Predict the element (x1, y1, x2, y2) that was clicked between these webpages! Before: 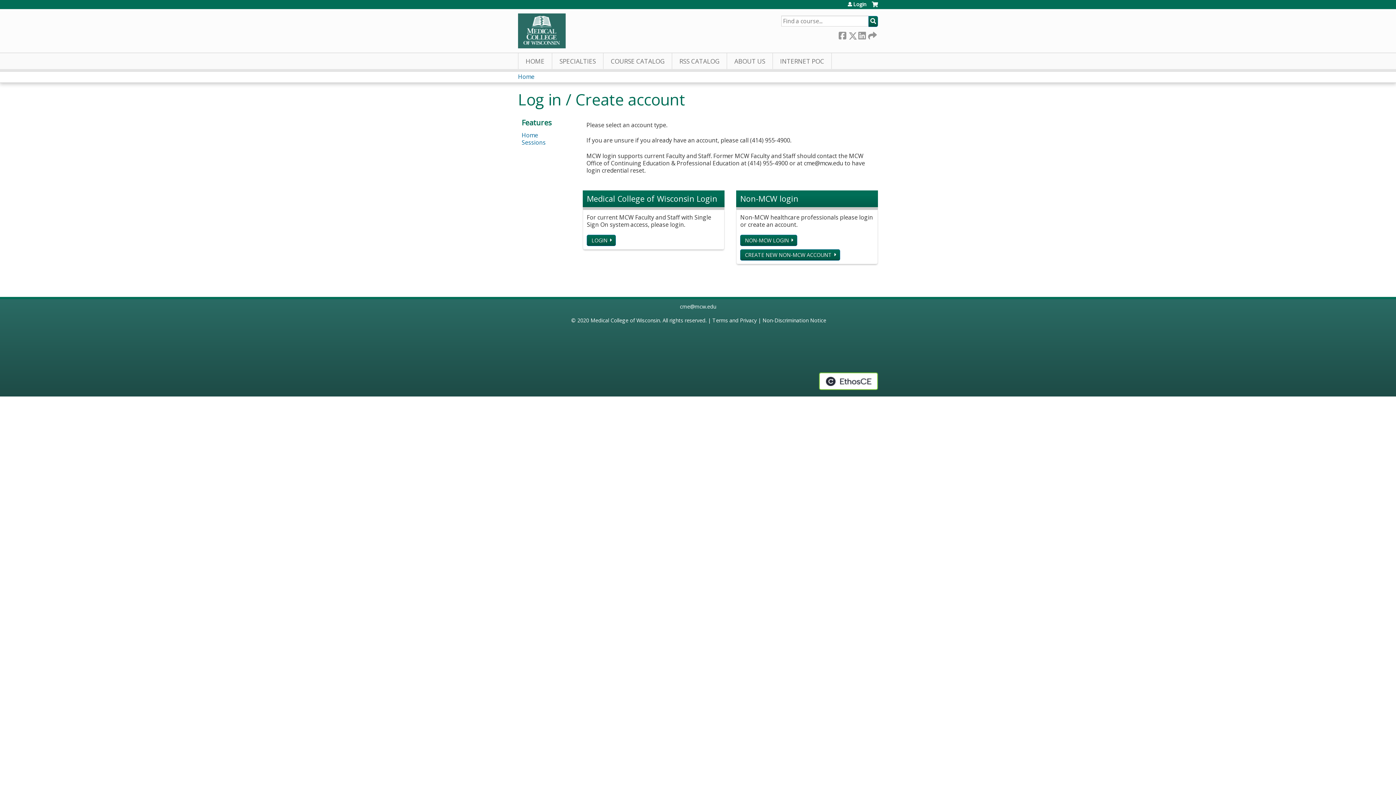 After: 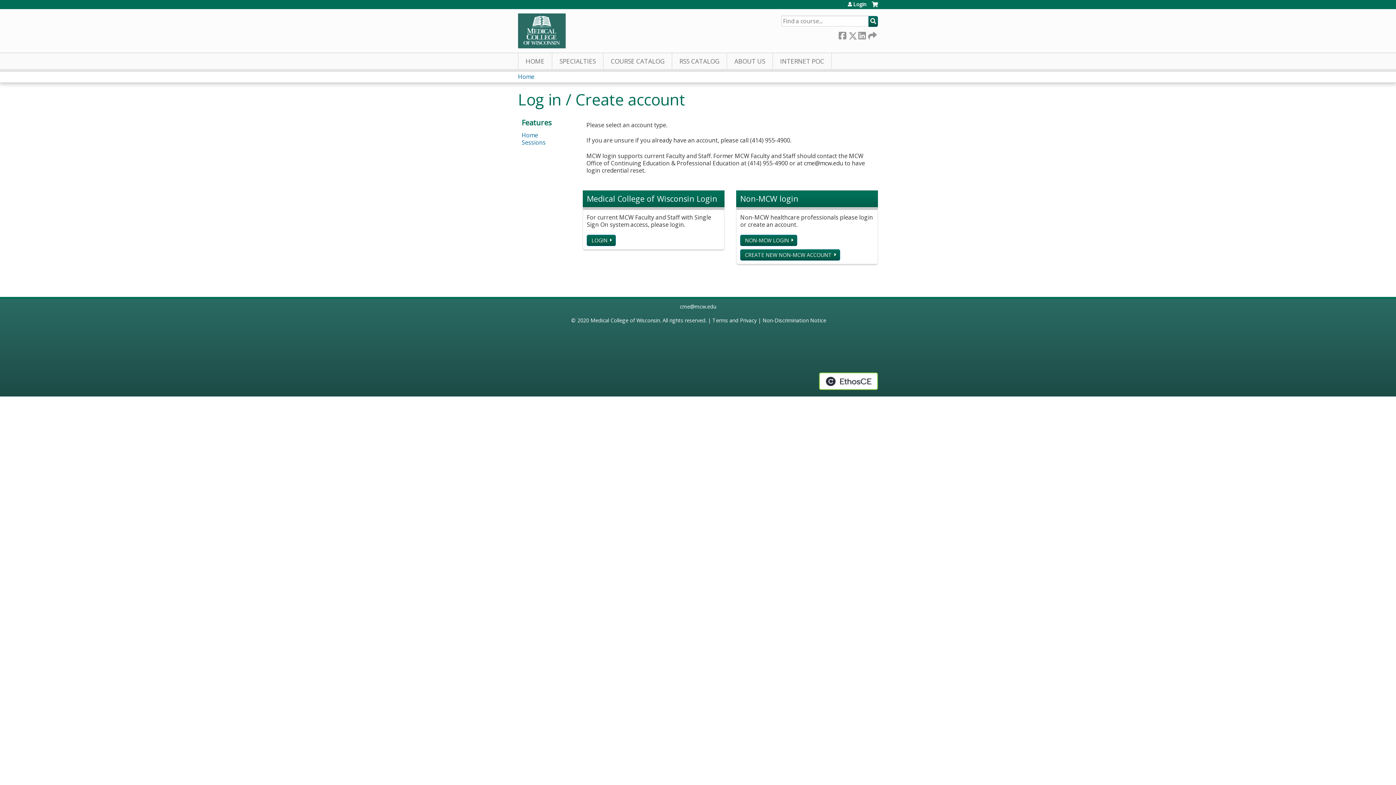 Action: bbox: (680, 303, 716, 310) label: cme@mcw.edu